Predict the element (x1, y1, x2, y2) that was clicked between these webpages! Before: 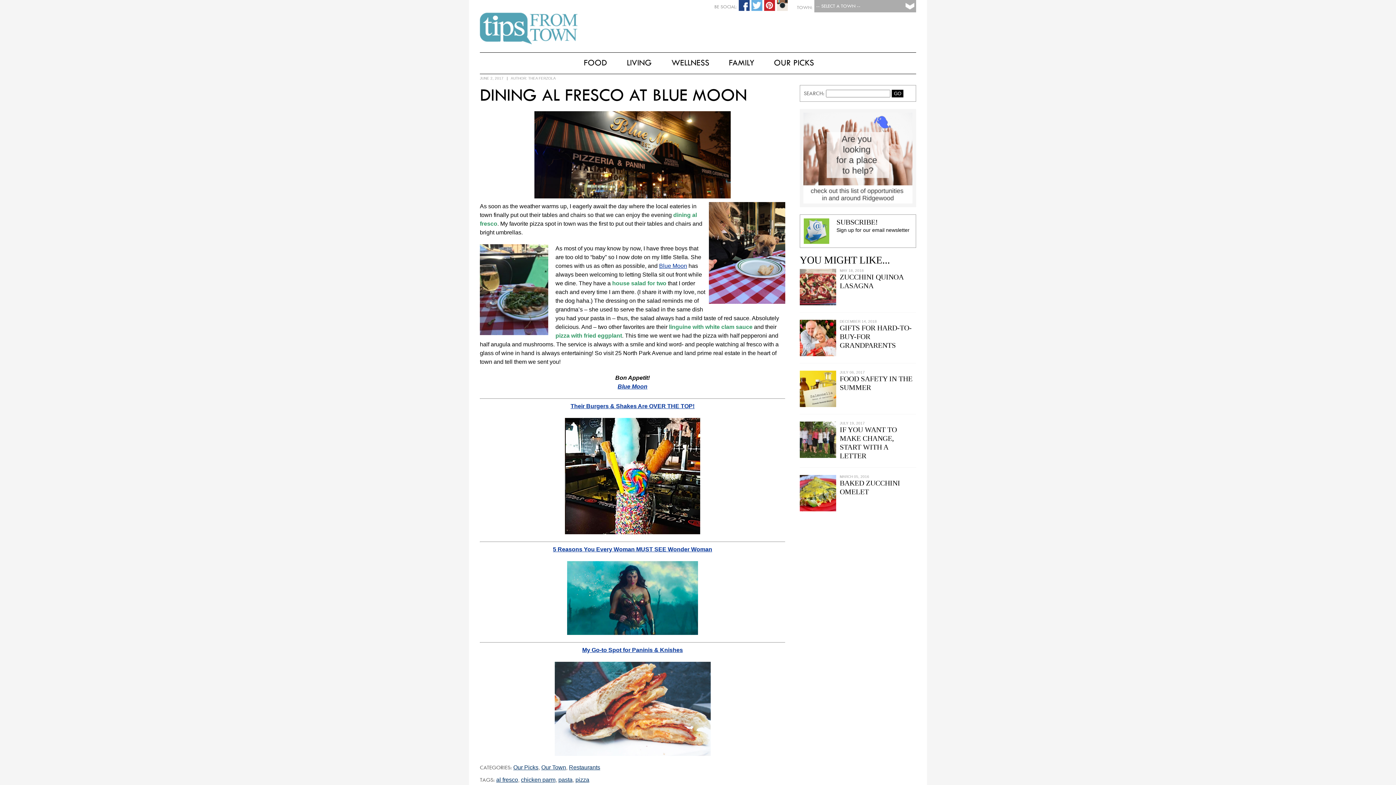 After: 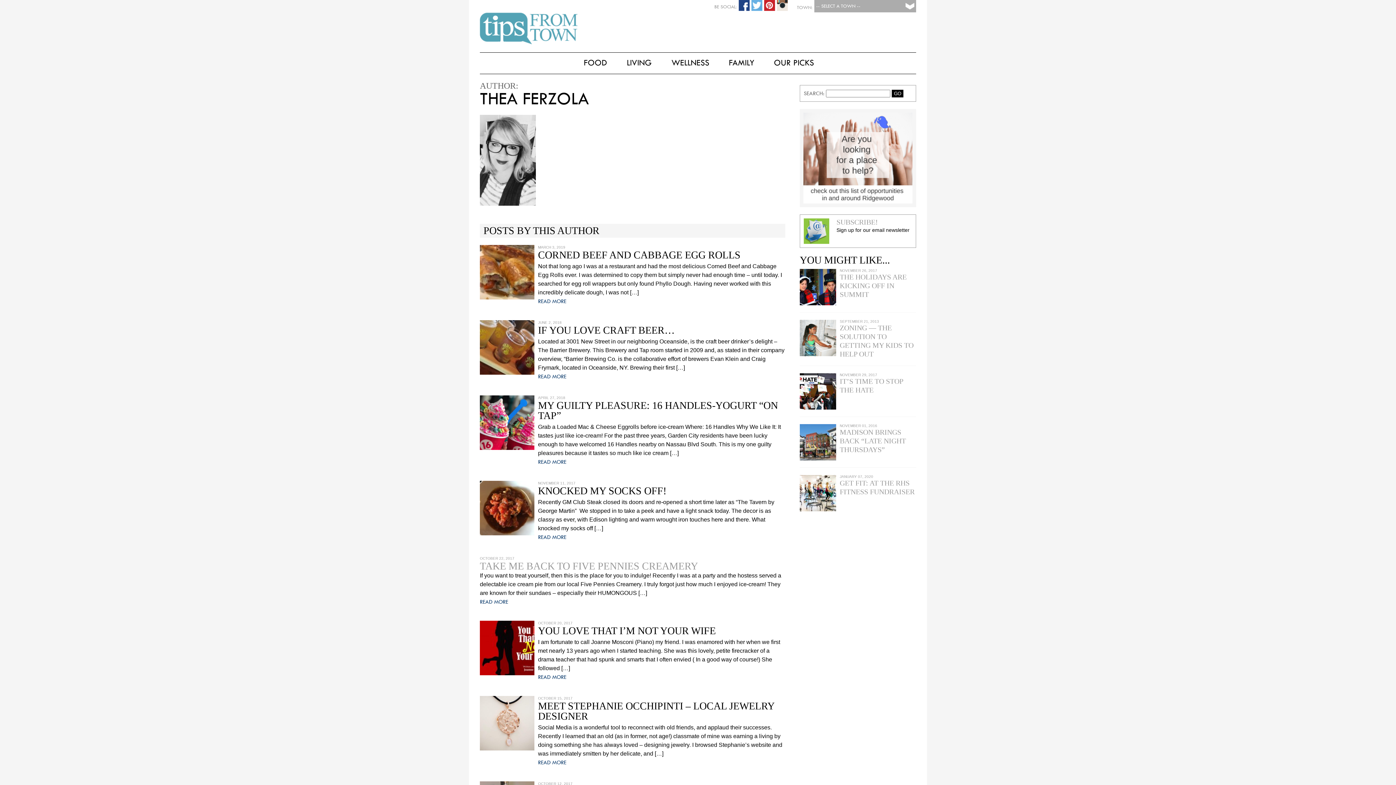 Action: bbox: (528, 76, 555, 80) label: THEA FERZOLA